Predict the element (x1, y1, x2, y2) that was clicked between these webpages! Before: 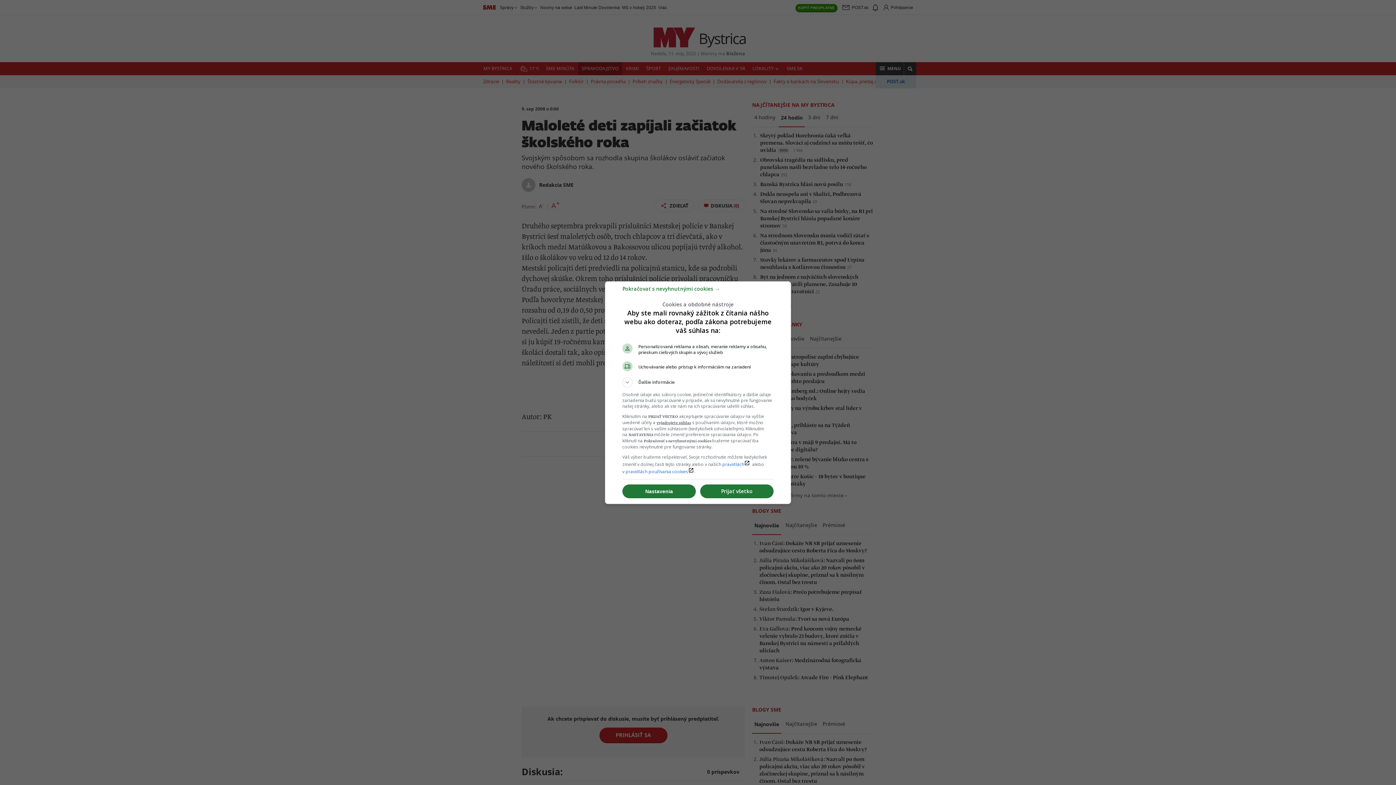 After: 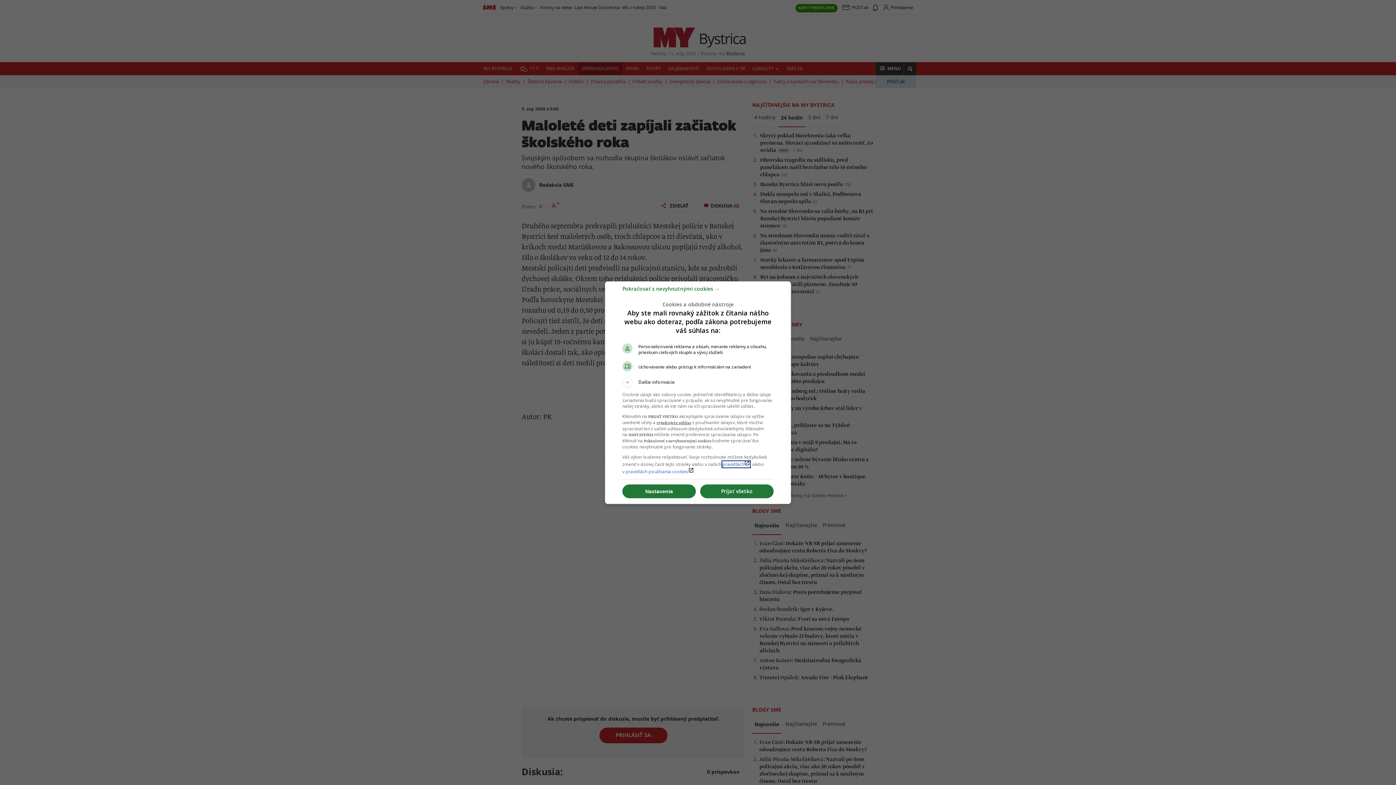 Action: bbox: (722, 461, 750, 467) label: pravidláchlaunch